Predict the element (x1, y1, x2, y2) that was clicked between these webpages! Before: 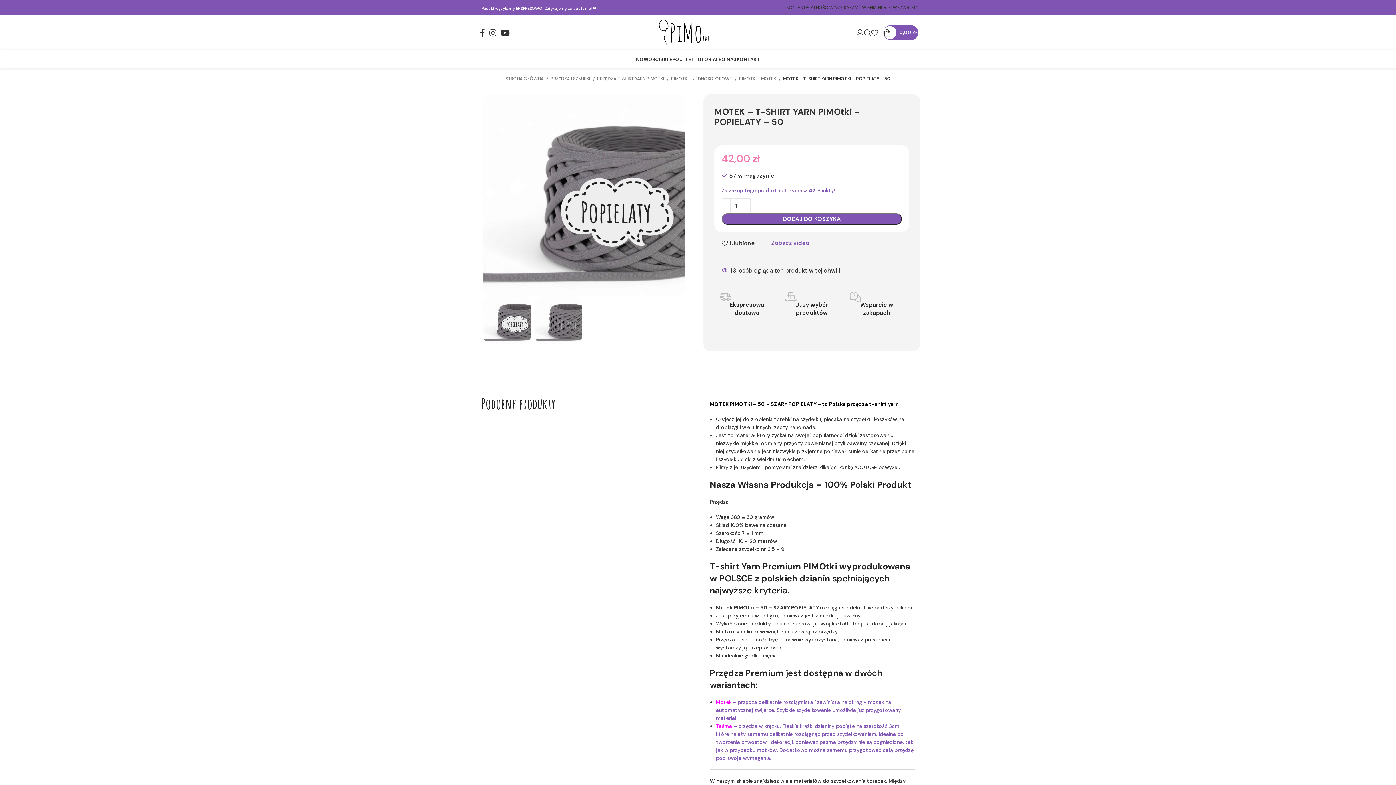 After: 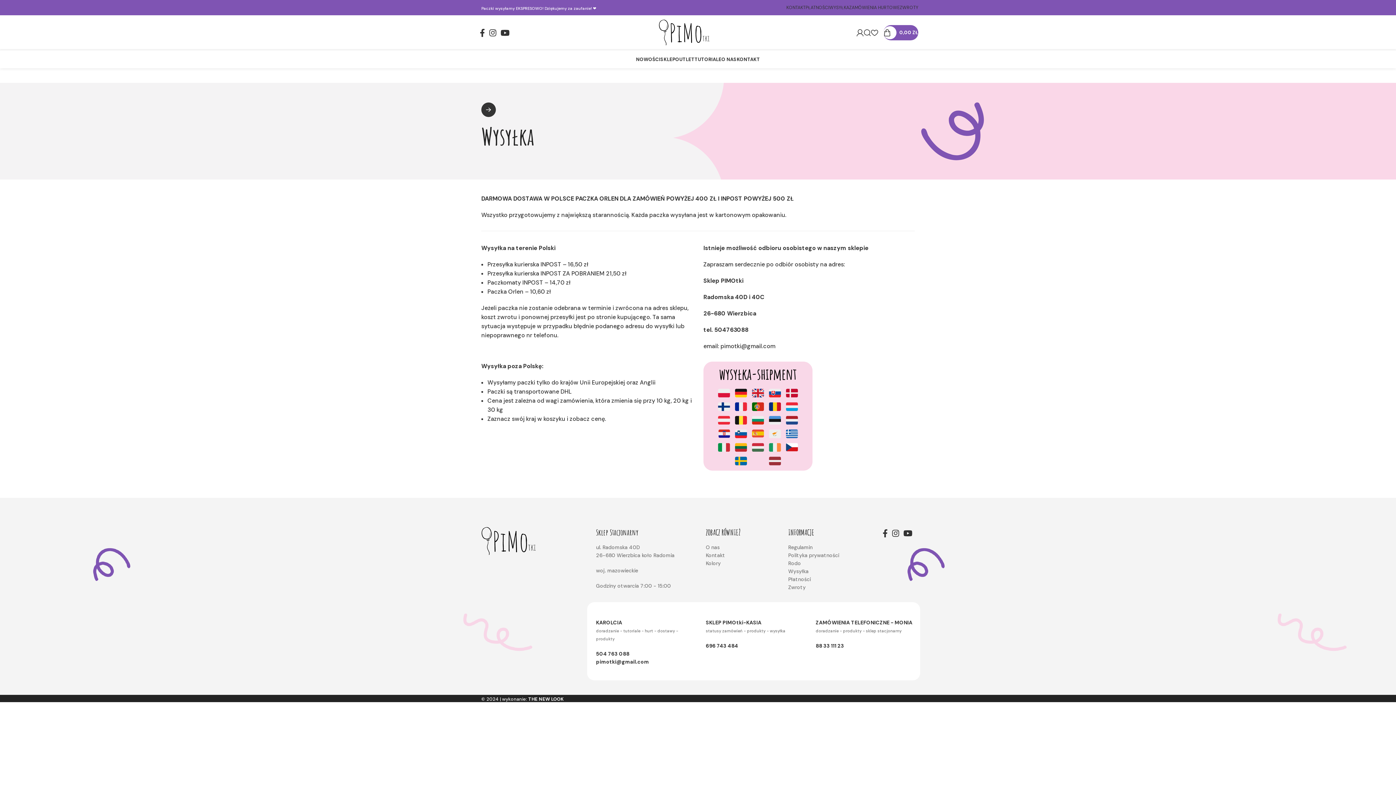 Action: label: WYSYŁKA bbox: (829, 0, 849, 14)